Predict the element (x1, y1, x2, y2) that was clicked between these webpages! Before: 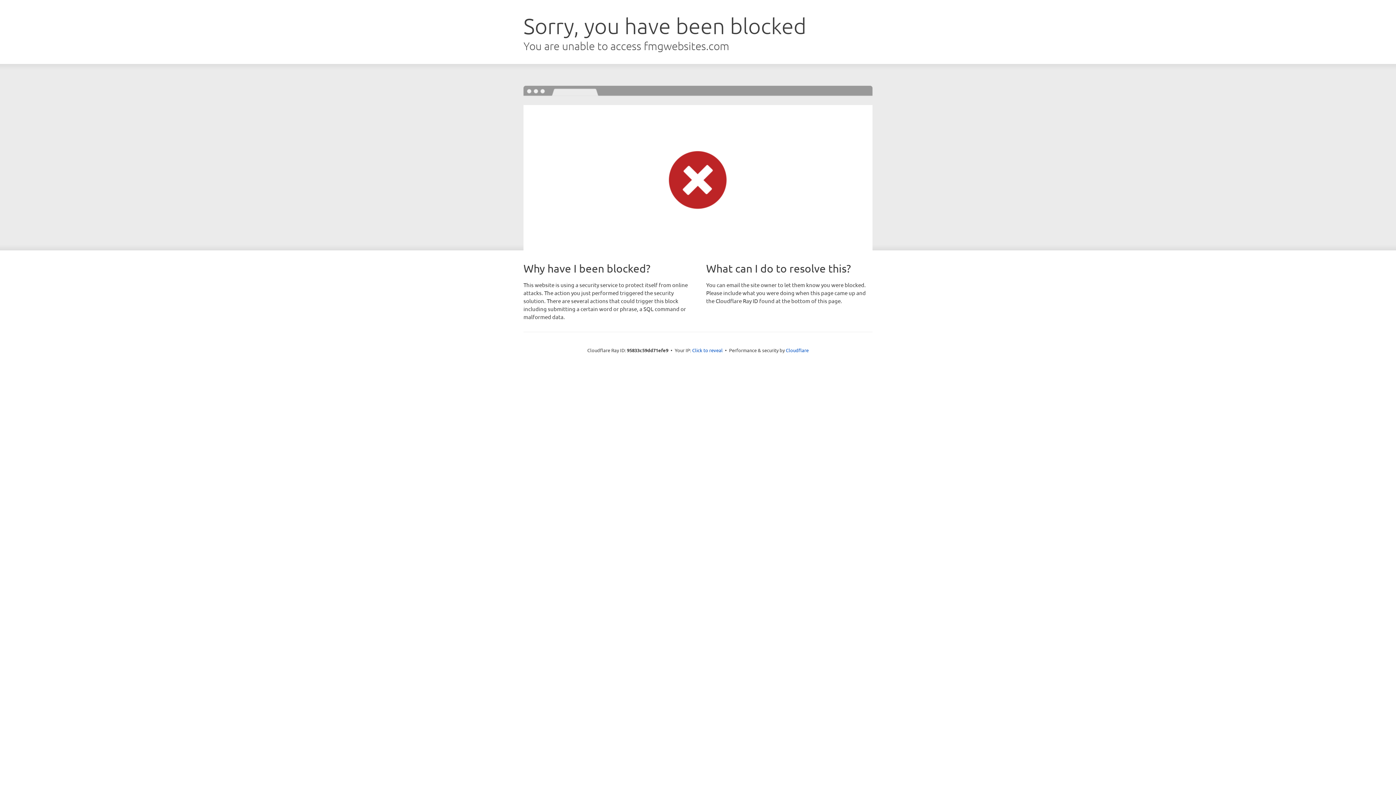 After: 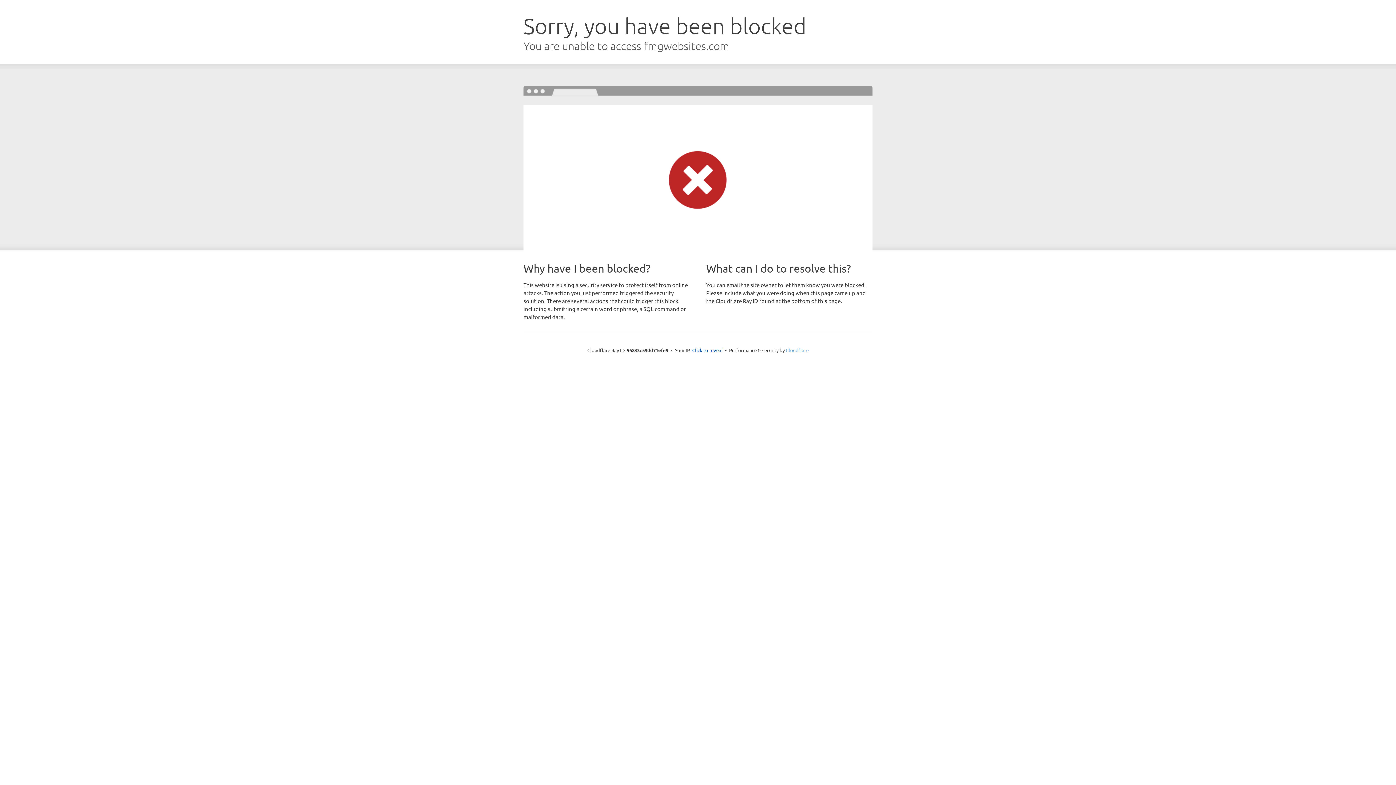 Action: label: Cloudflare bbox: (786, 347, 808, 353)